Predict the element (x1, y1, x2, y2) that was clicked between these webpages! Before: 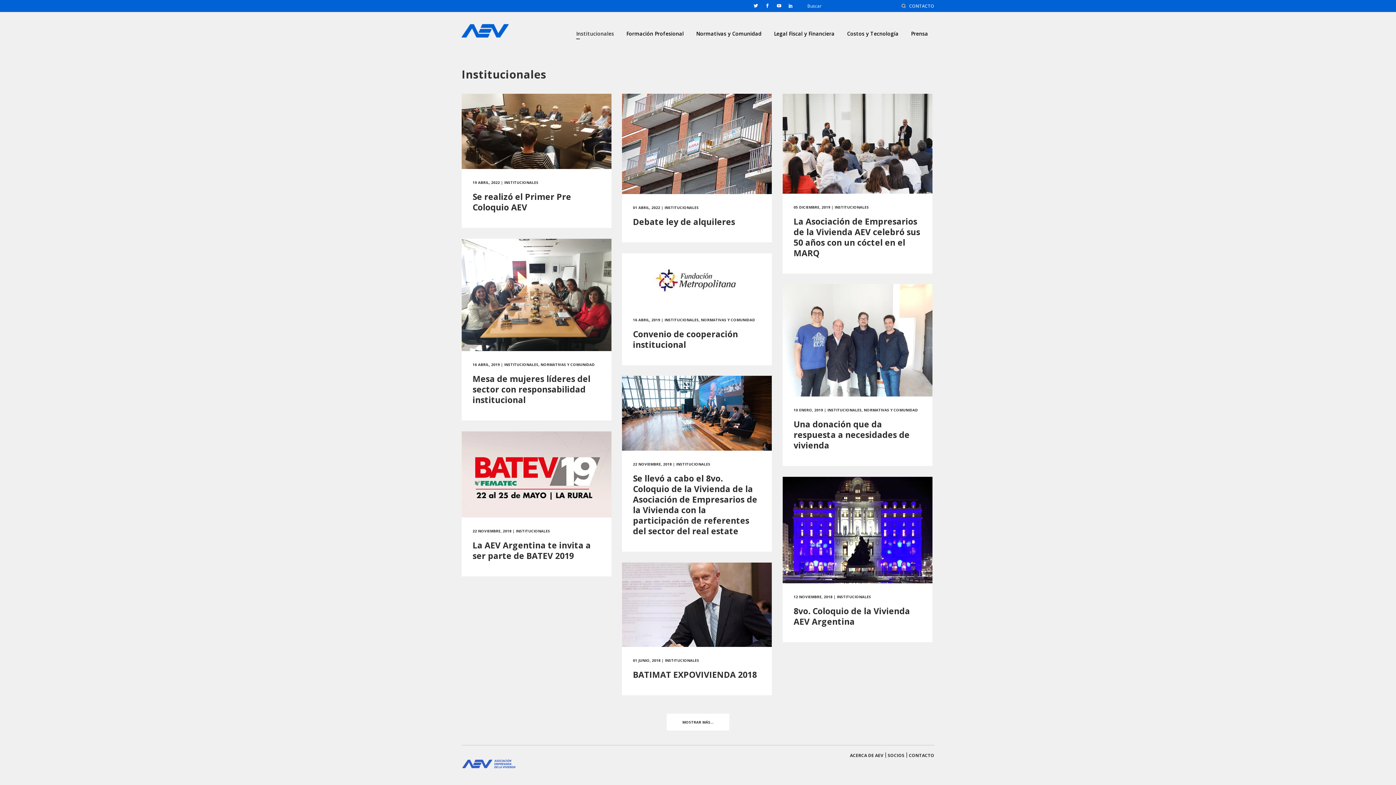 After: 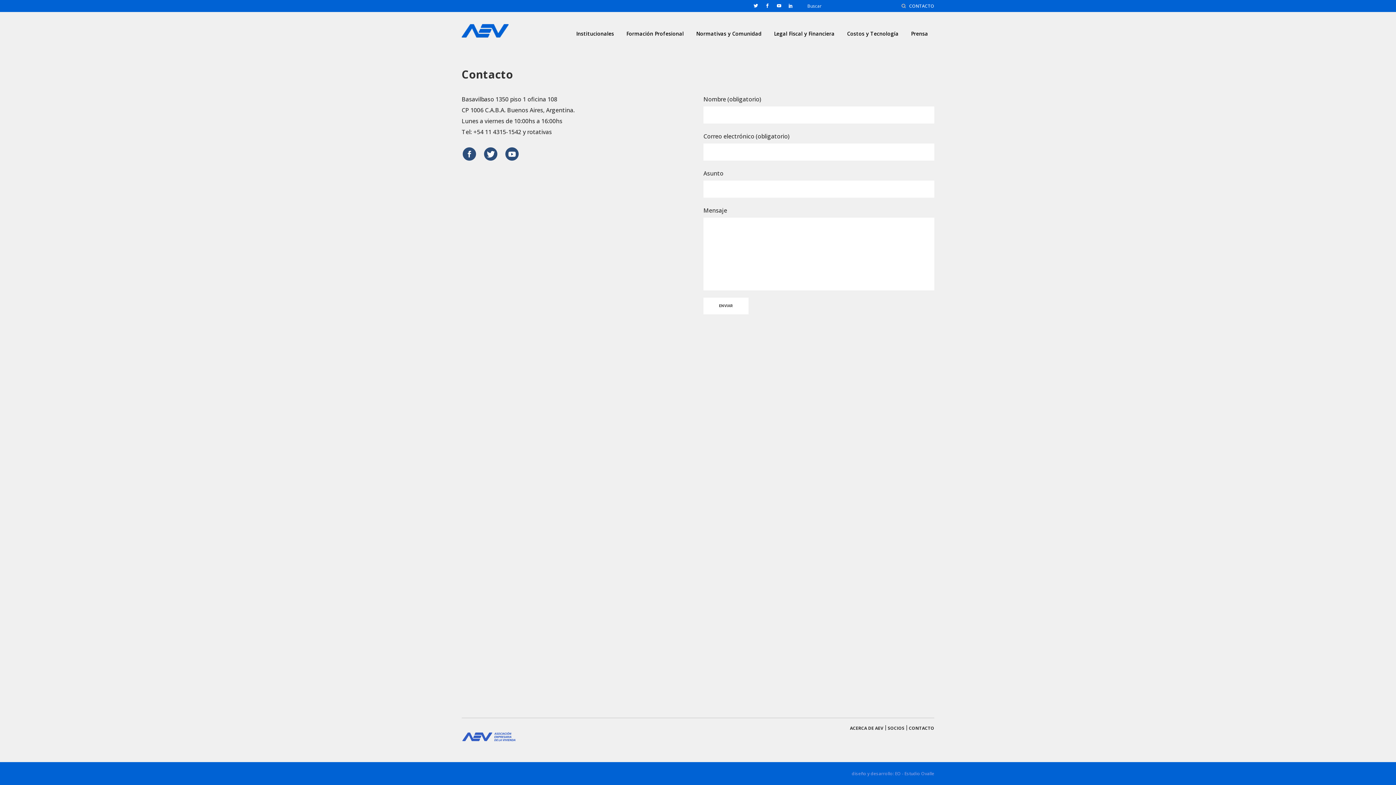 Action: label: CONTACTO bbox: (909, 752, 934, 758)